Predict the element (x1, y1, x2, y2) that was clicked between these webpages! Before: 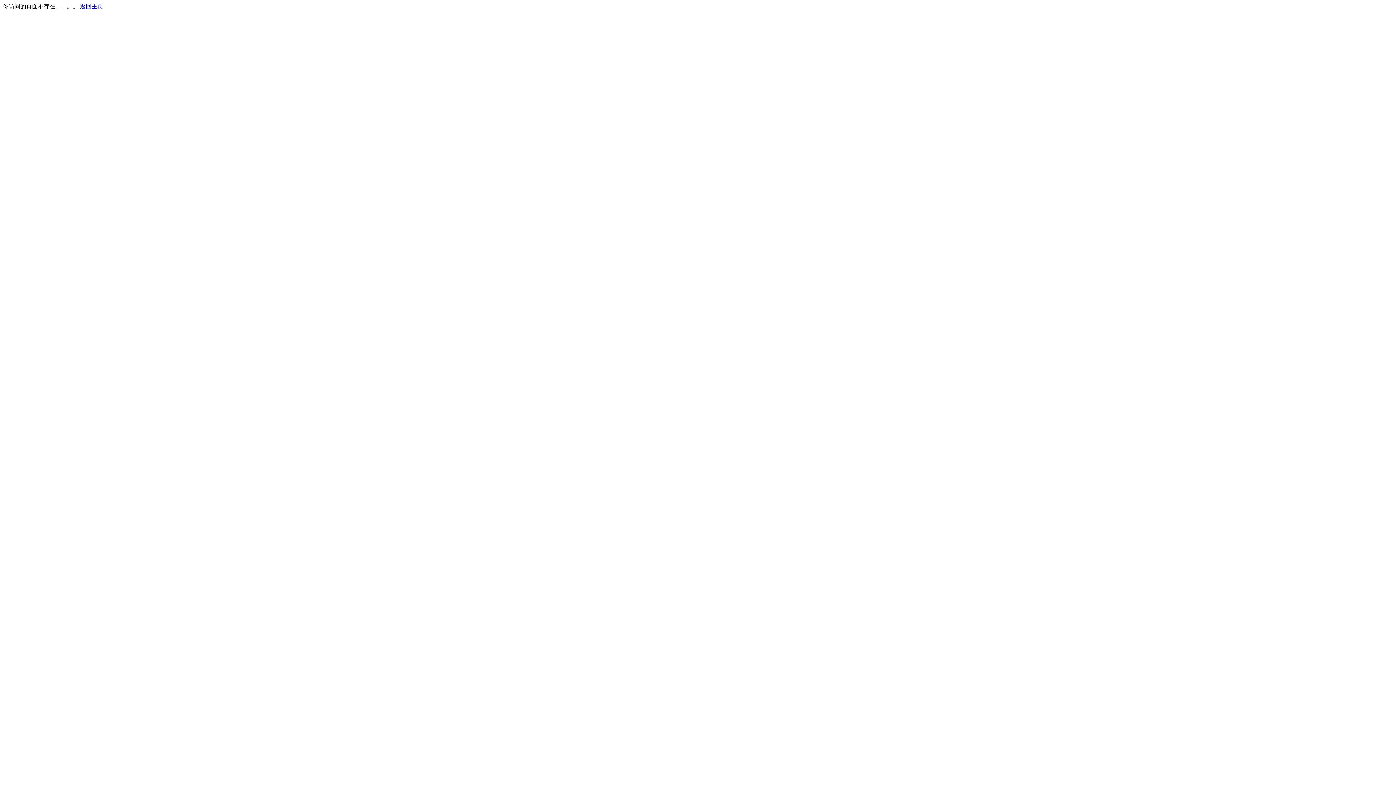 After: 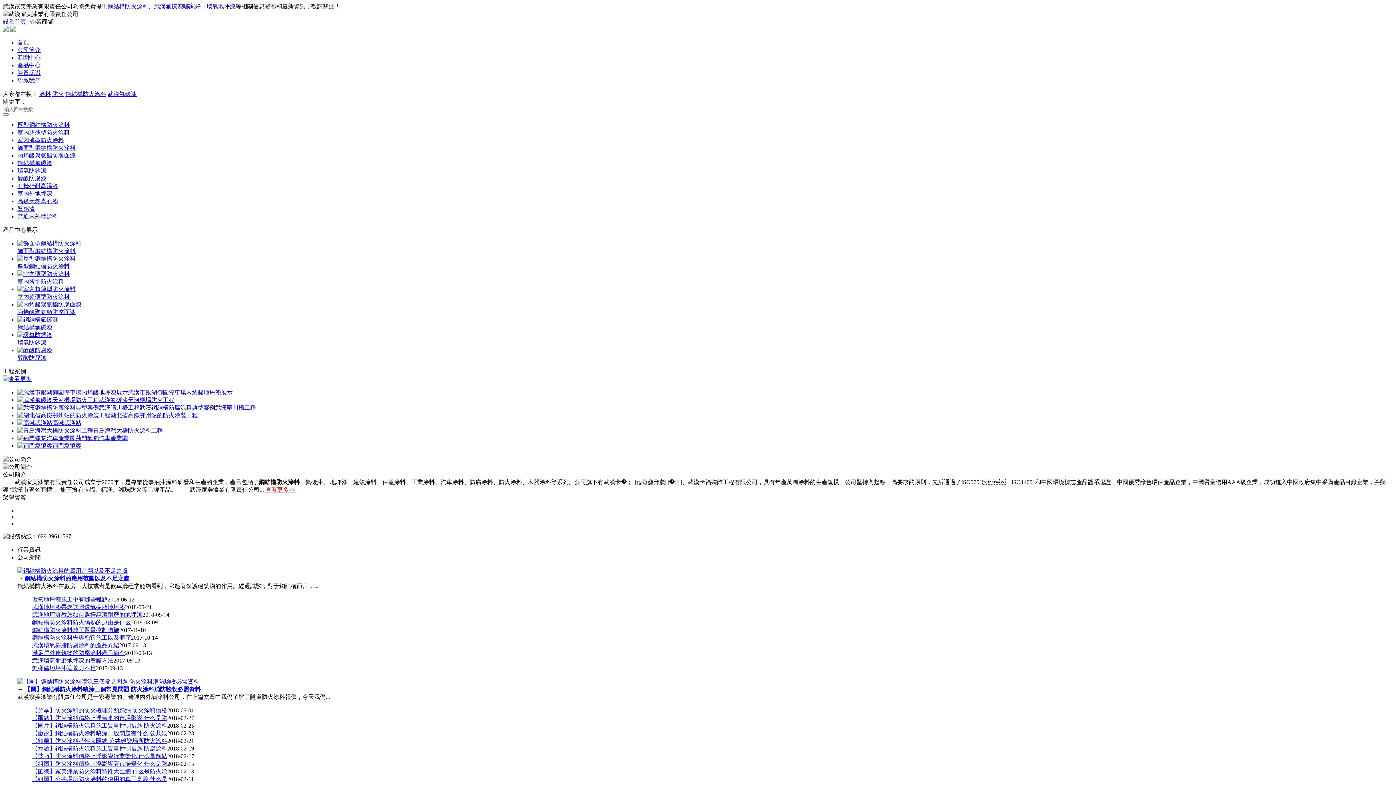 Action: label: 返回主页 bbox: (80, 3, 103, 9)